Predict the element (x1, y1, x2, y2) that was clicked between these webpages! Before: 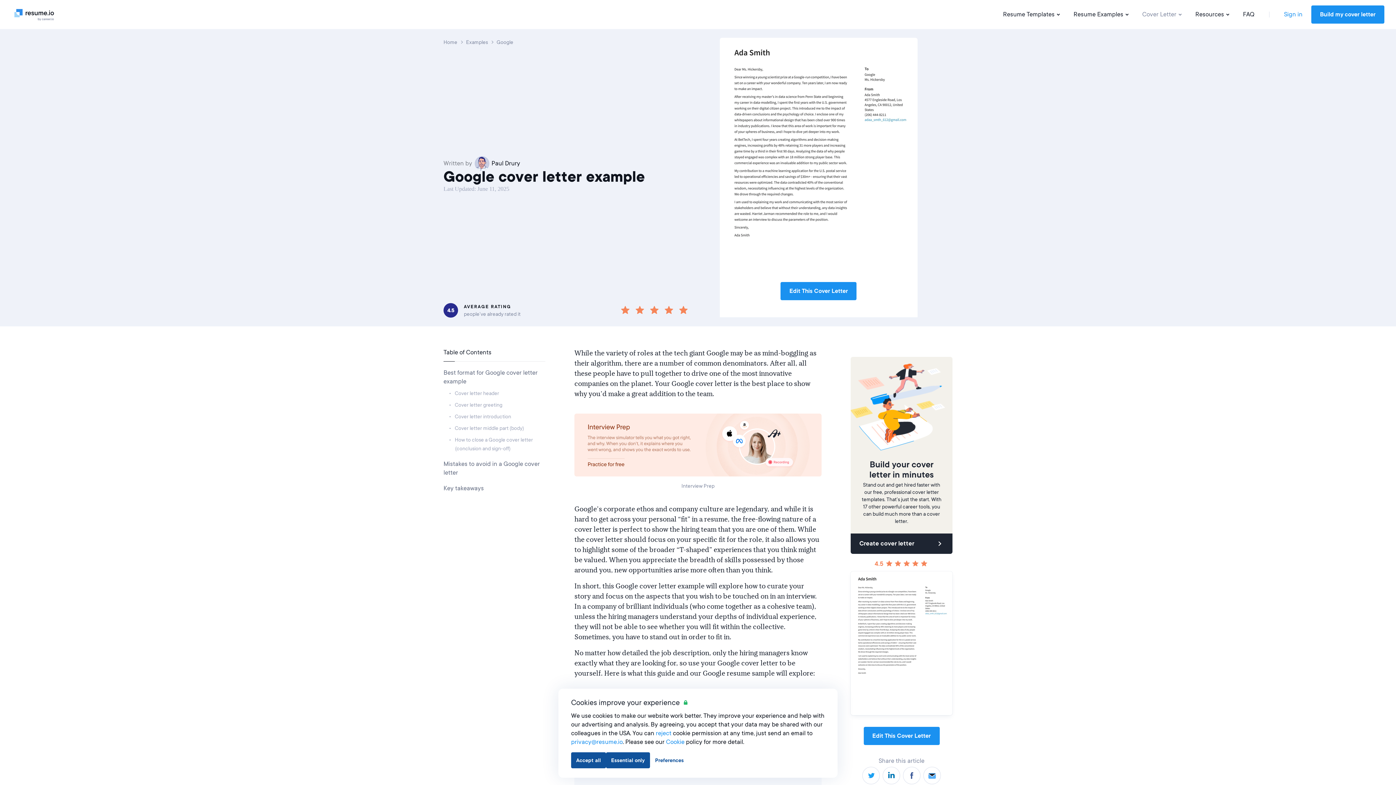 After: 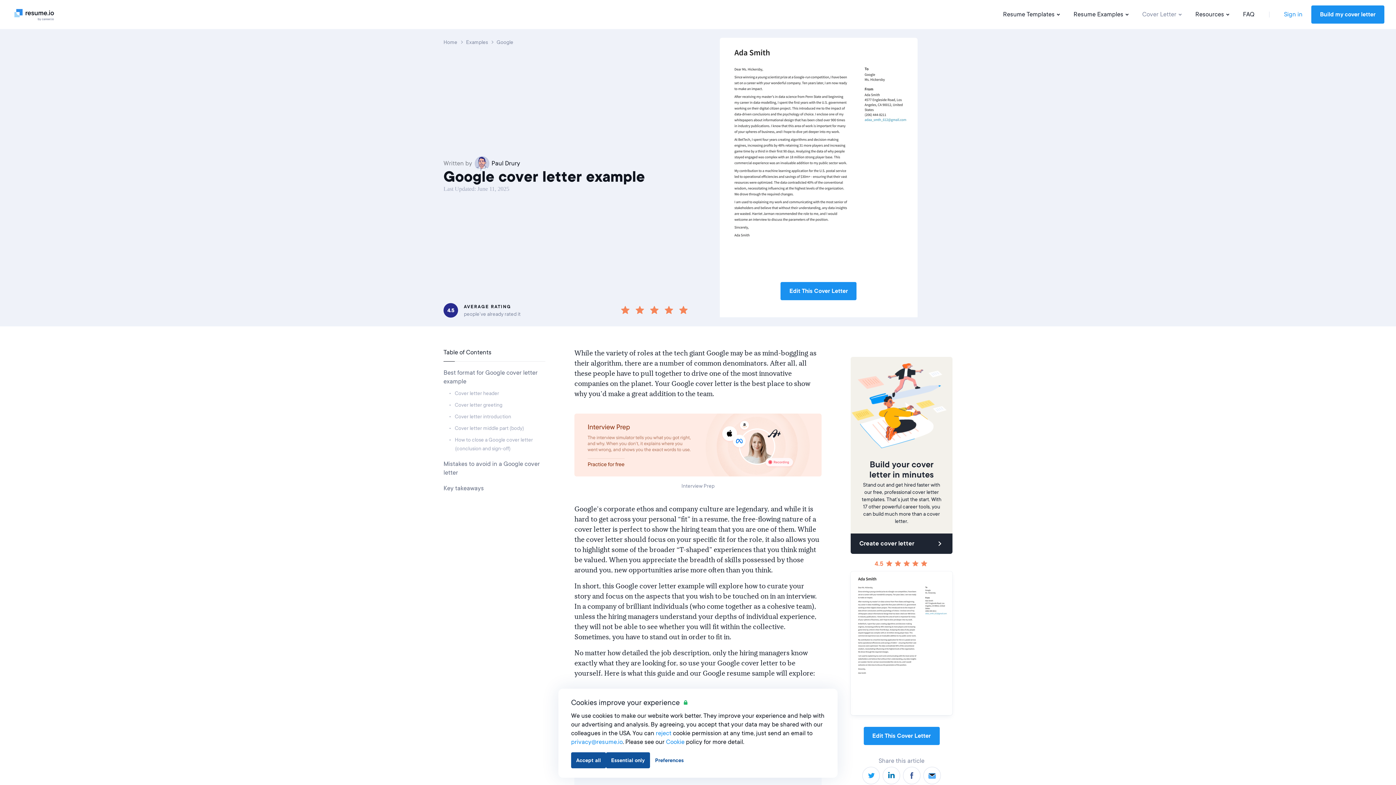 Action: label: privacy@resume.io bbox: (571, 738, 622, 745)